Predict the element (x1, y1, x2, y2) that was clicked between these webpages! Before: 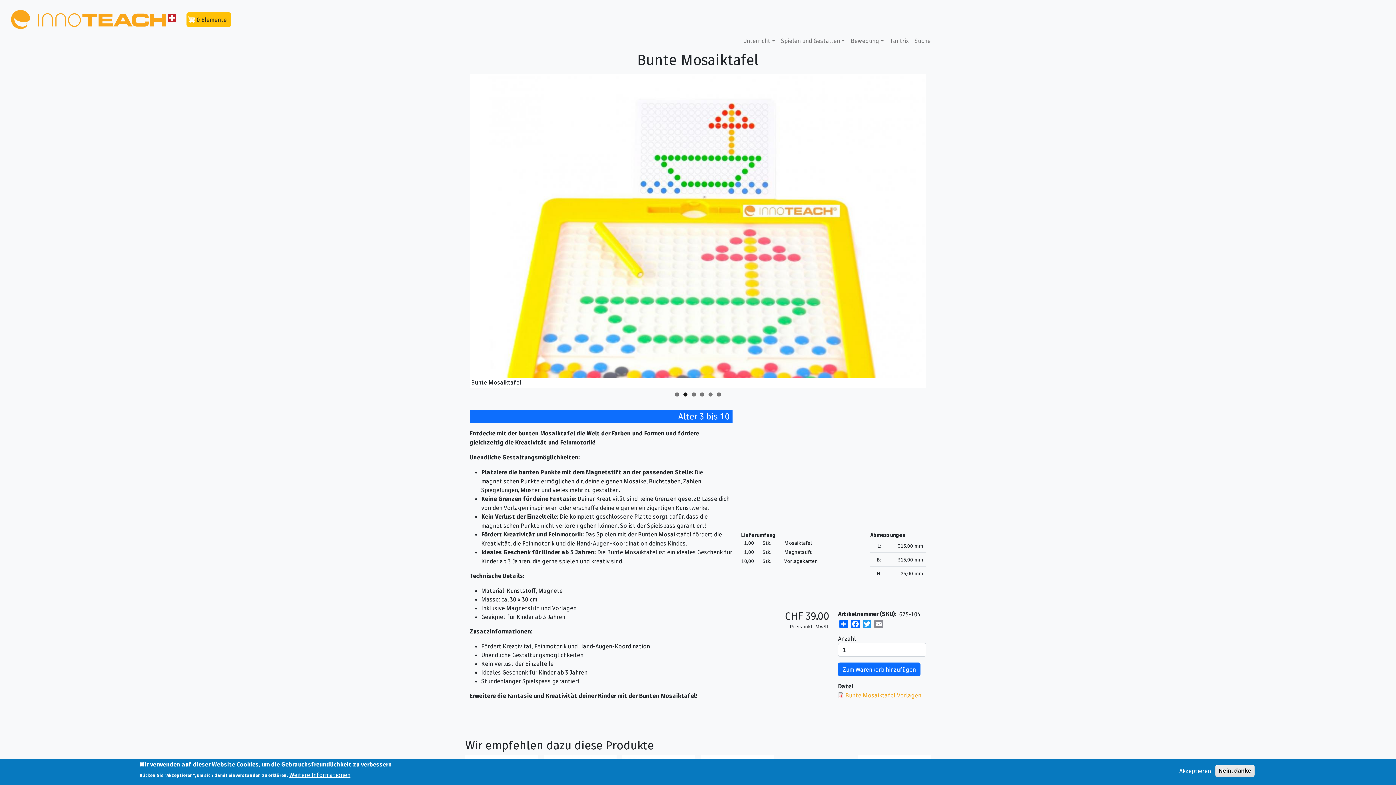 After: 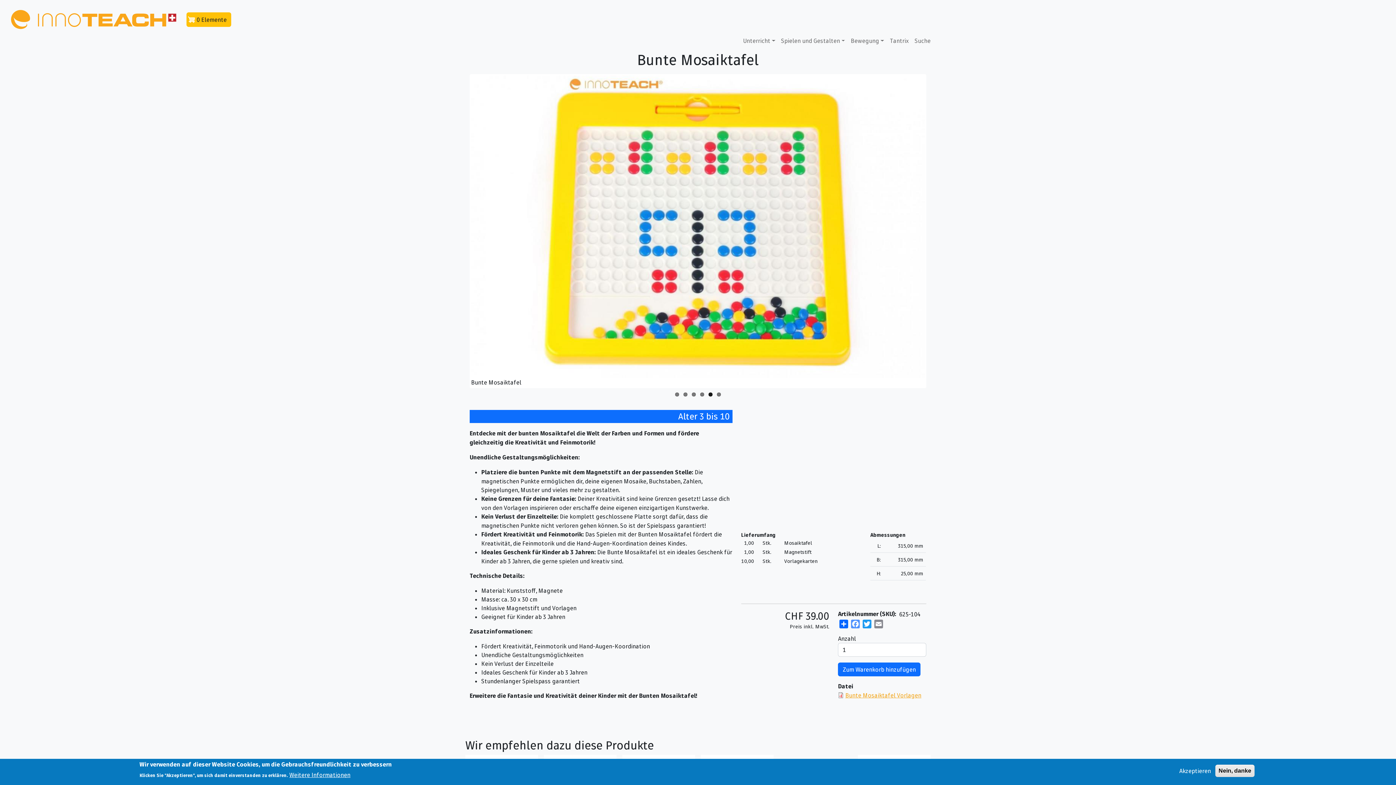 Action: bbox: (849, 619, 861, 628) label: Facebook